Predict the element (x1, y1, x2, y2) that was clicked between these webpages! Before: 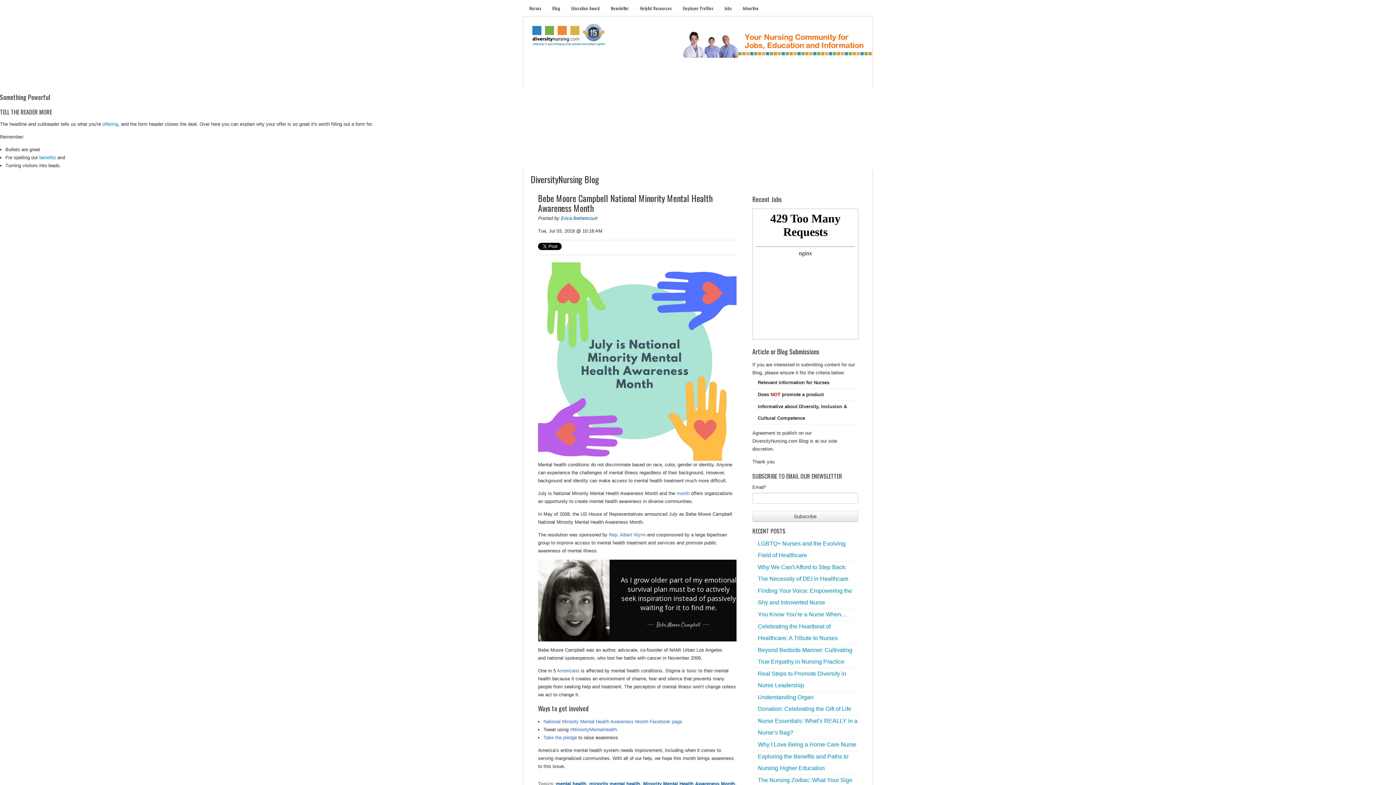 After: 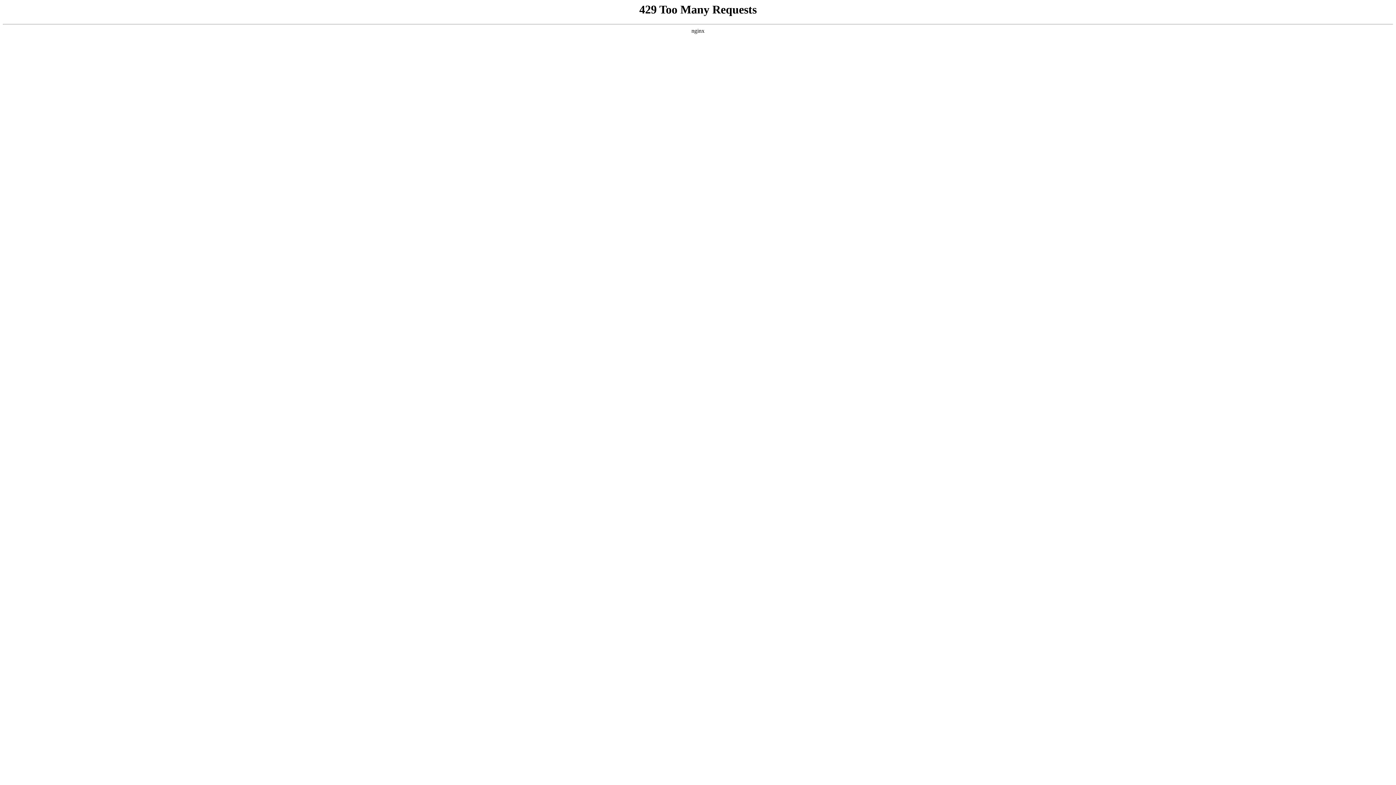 Action: bbox: (632, 73, 654, 87) label: NEWS